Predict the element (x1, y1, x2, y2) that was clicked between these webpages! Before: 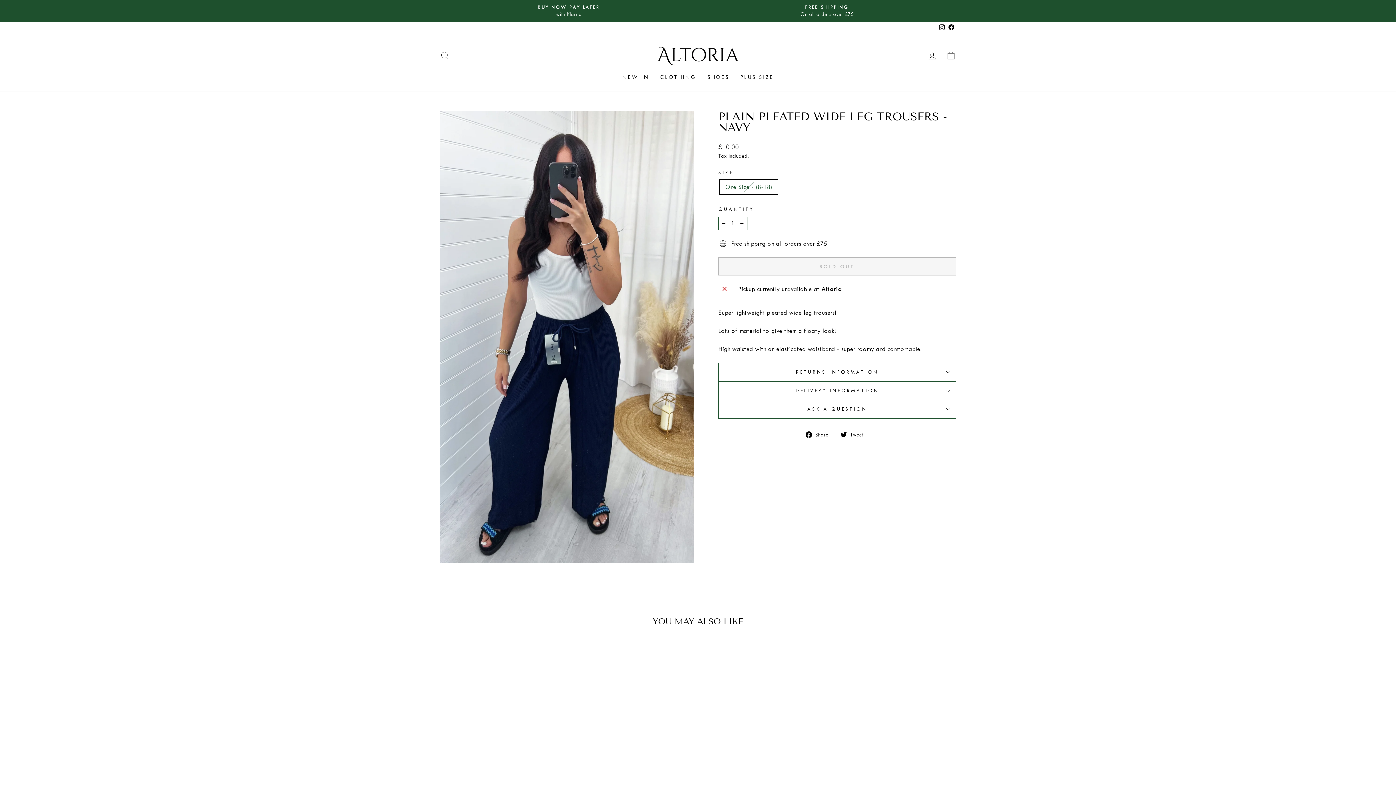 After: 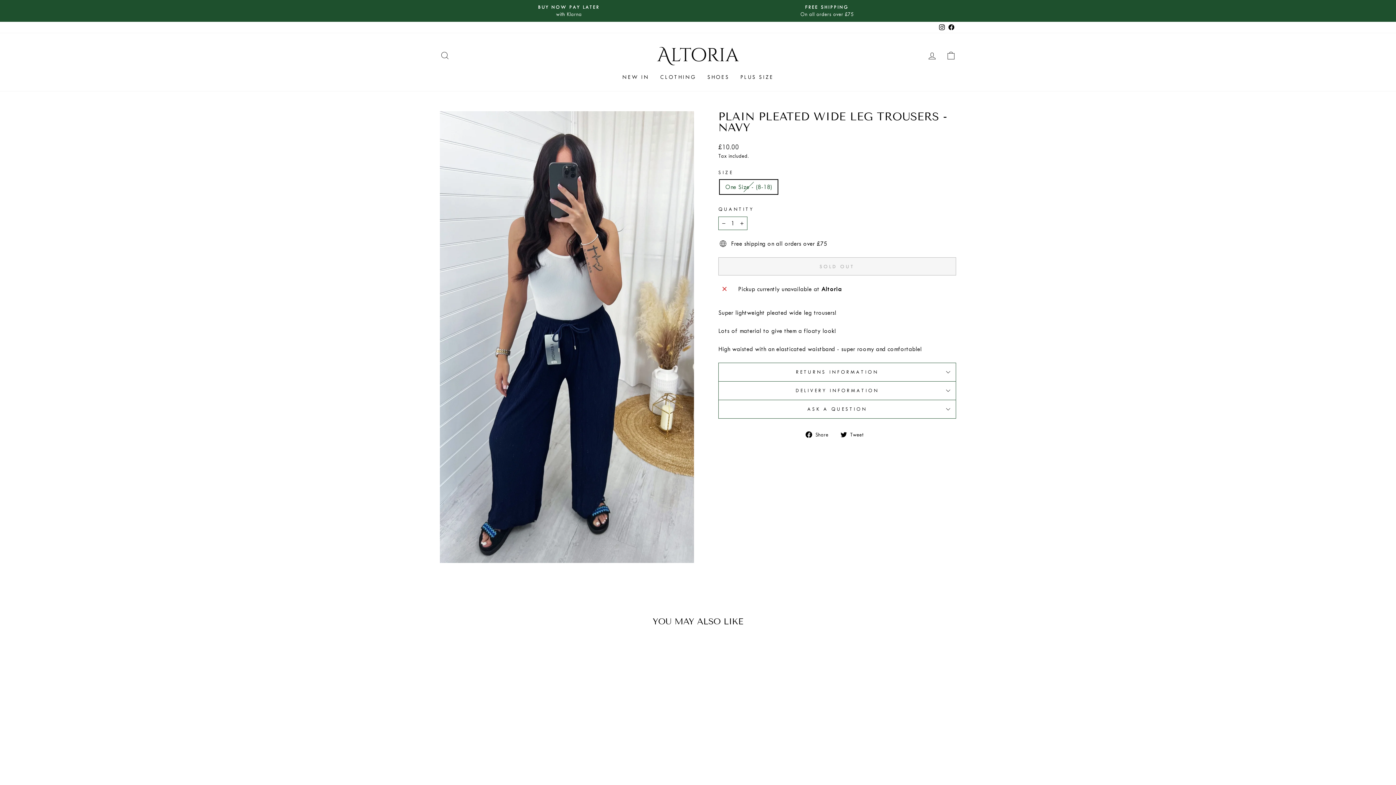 Action: label: Quick view
PLAIN PLEATED WIDE LEG TROUSERS - NAVY
£10.00 bbox: (440, 644, 563, 892)